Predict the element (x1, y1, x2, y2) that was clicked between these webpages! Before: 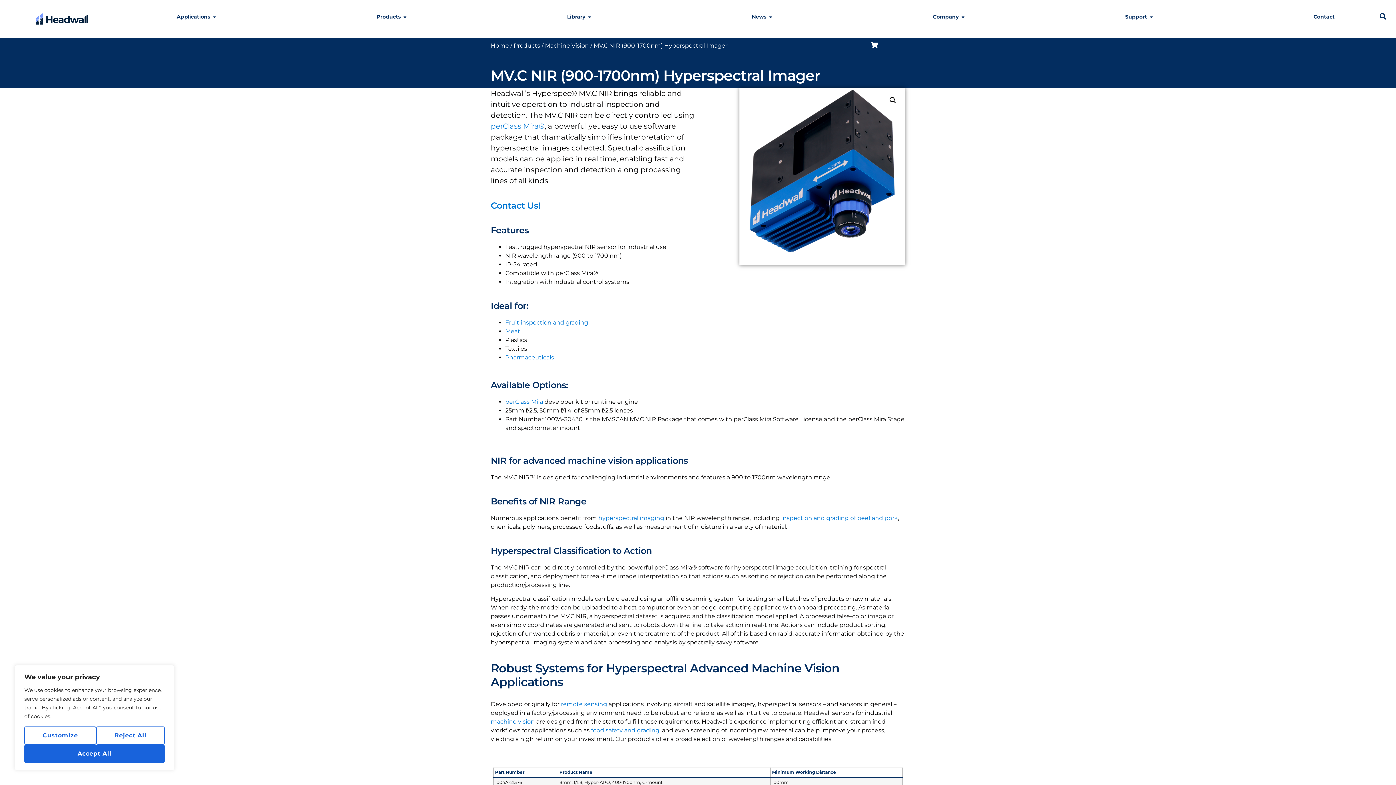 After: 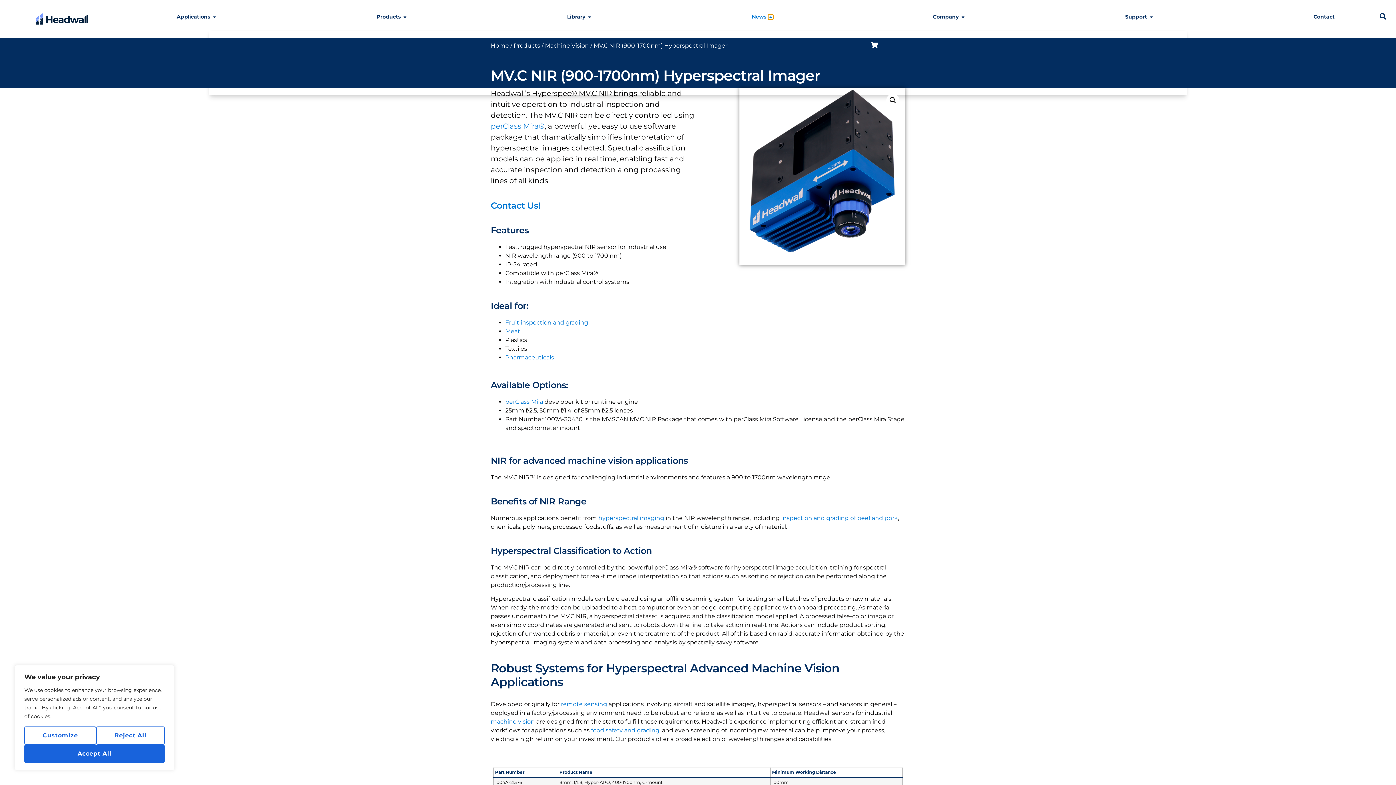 Action: label: Open News bbox: (768, 14, 773, 19)